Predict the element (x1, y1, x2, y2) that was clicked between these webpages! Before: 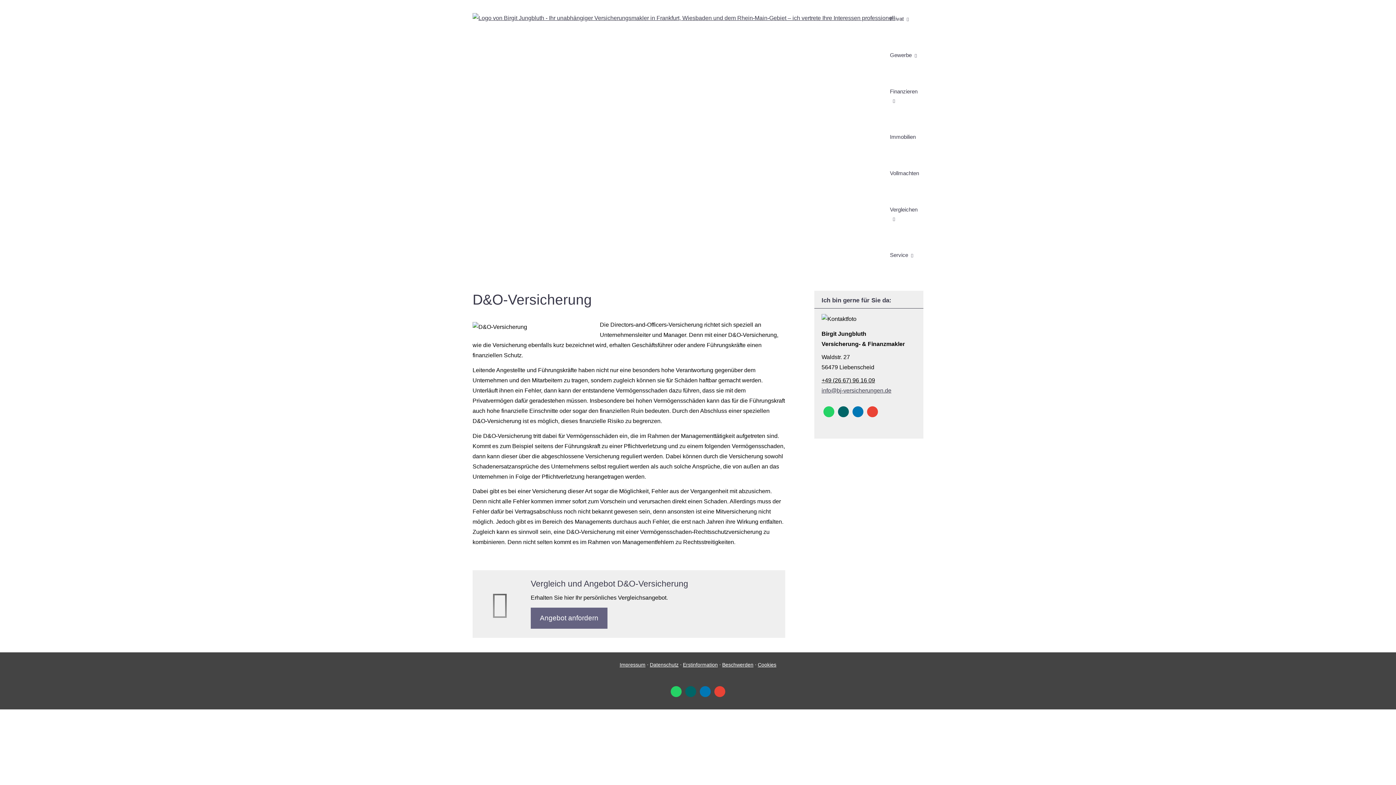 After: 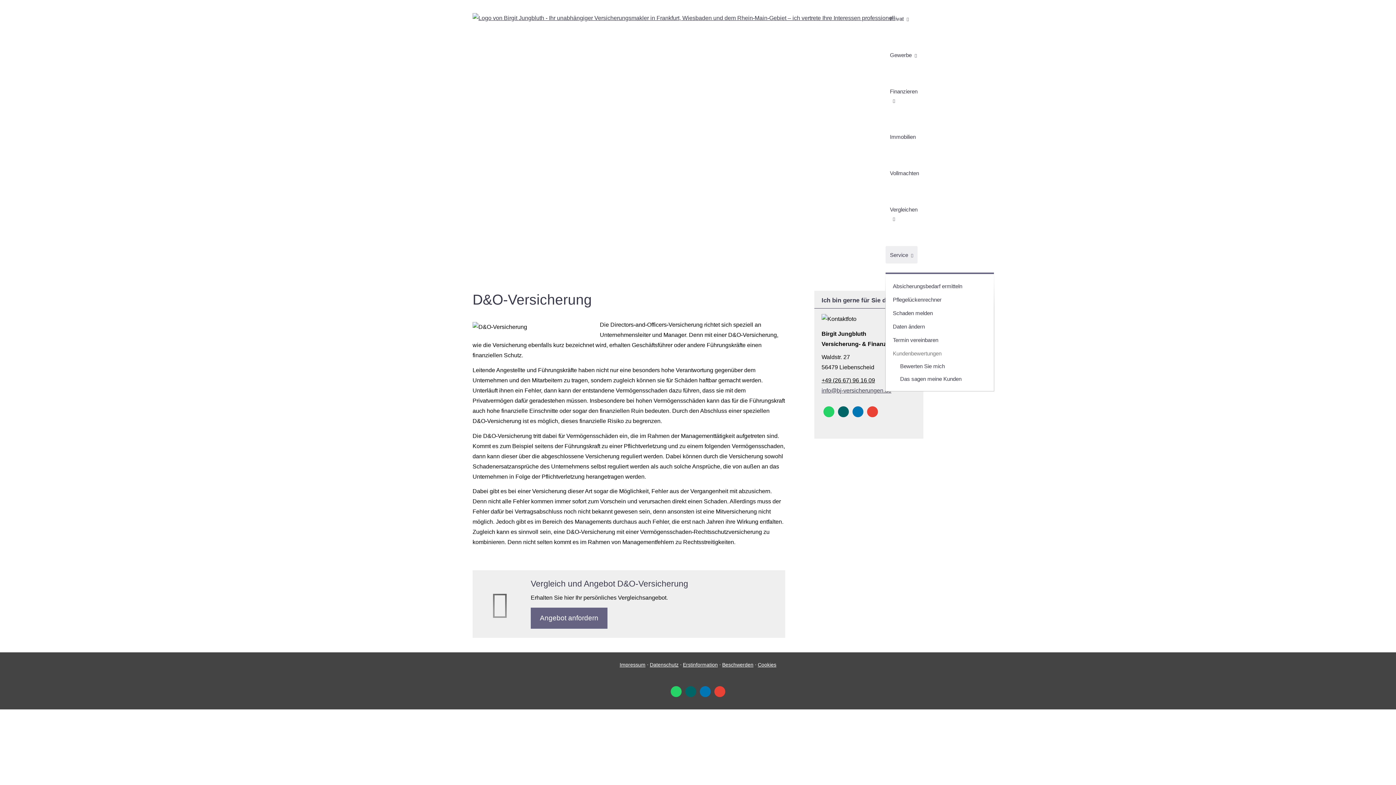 Action: label: Service bbox: (885, 246, 917, 263)